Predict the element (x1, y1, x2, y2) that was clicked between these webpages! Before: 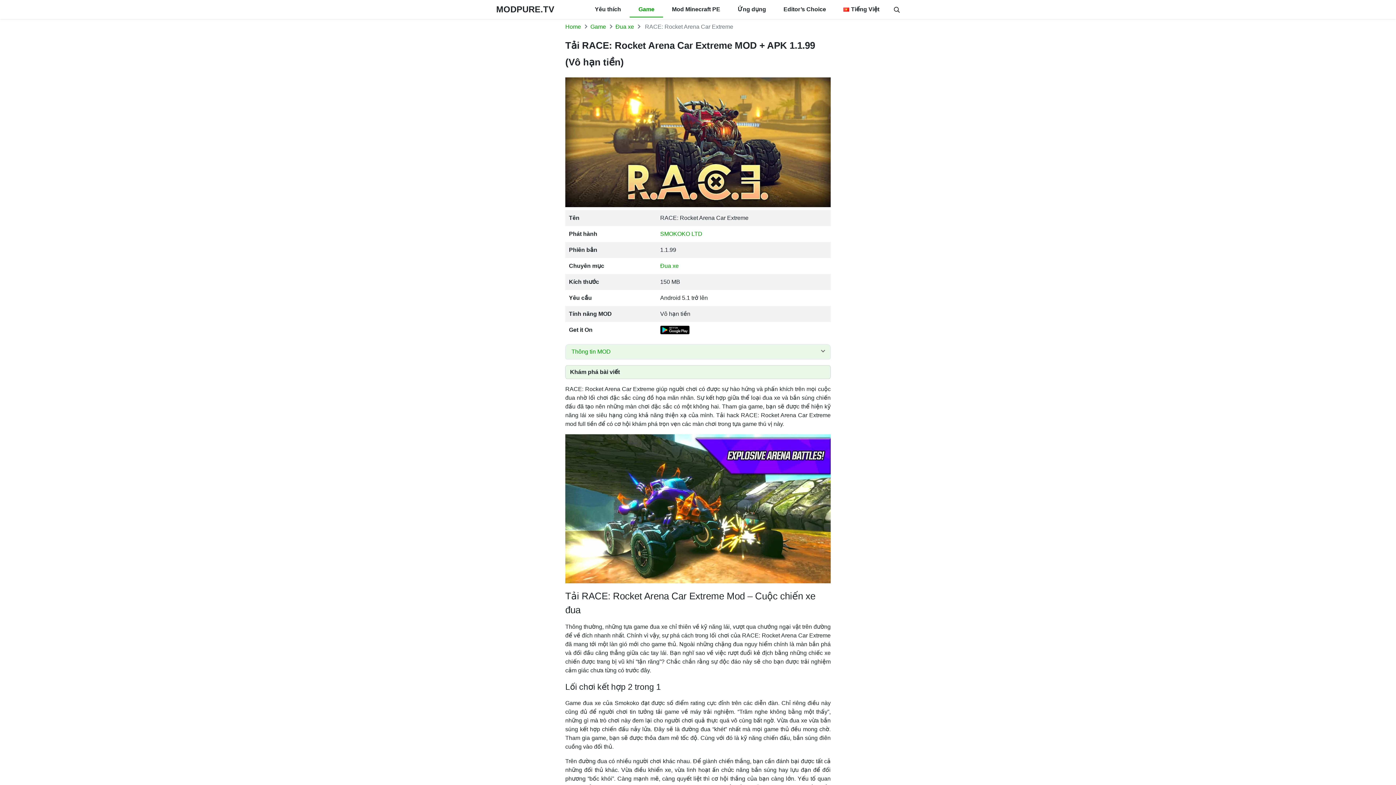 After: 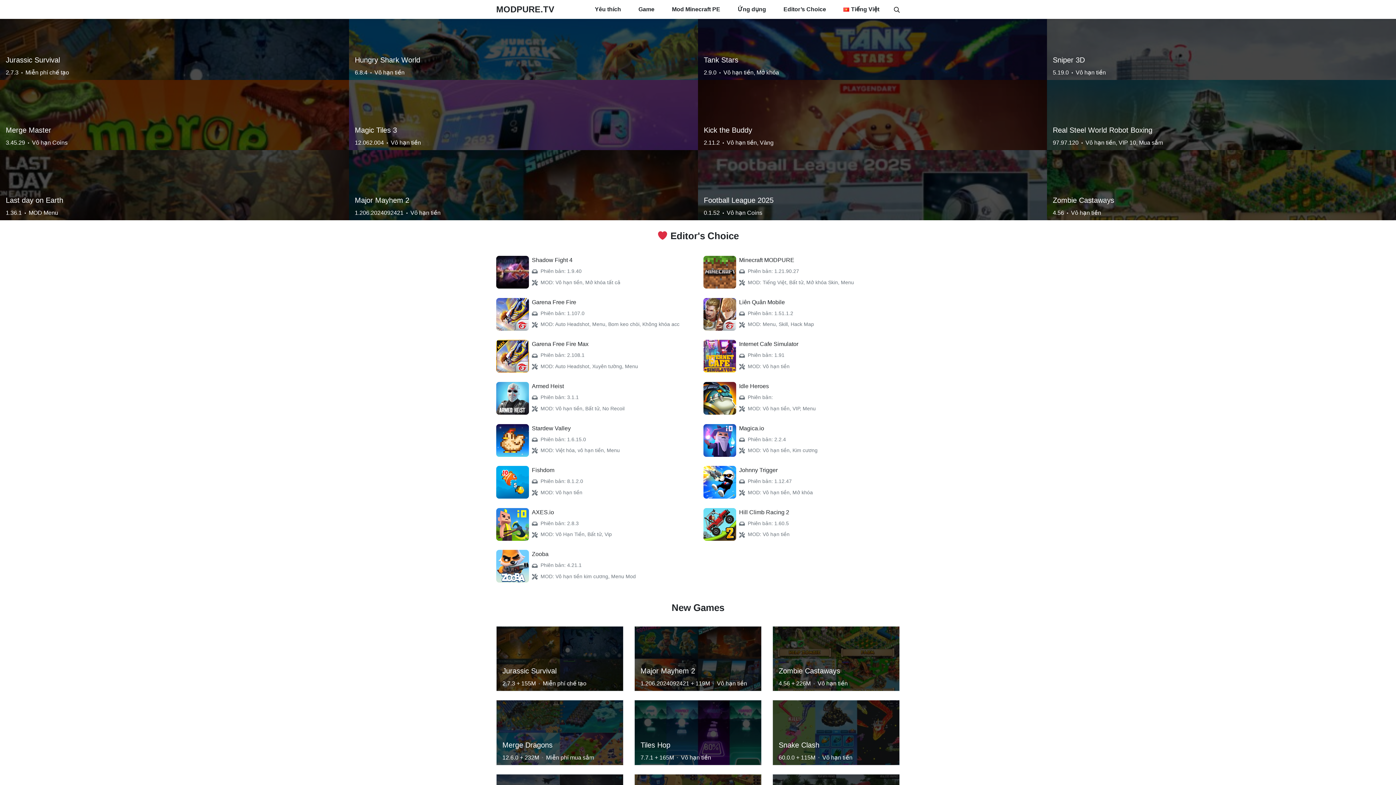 Action: bbox: (565, 23, 581, 29) label: Home